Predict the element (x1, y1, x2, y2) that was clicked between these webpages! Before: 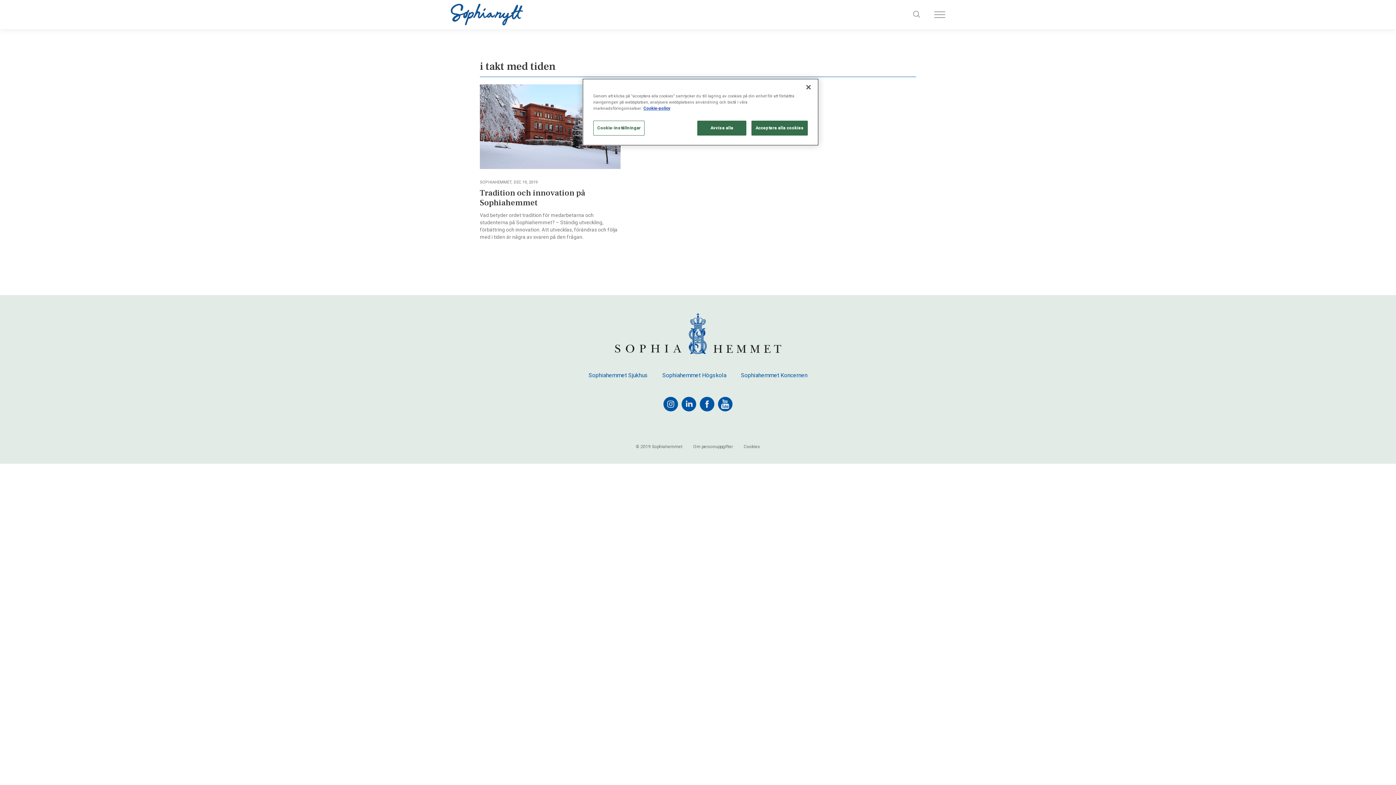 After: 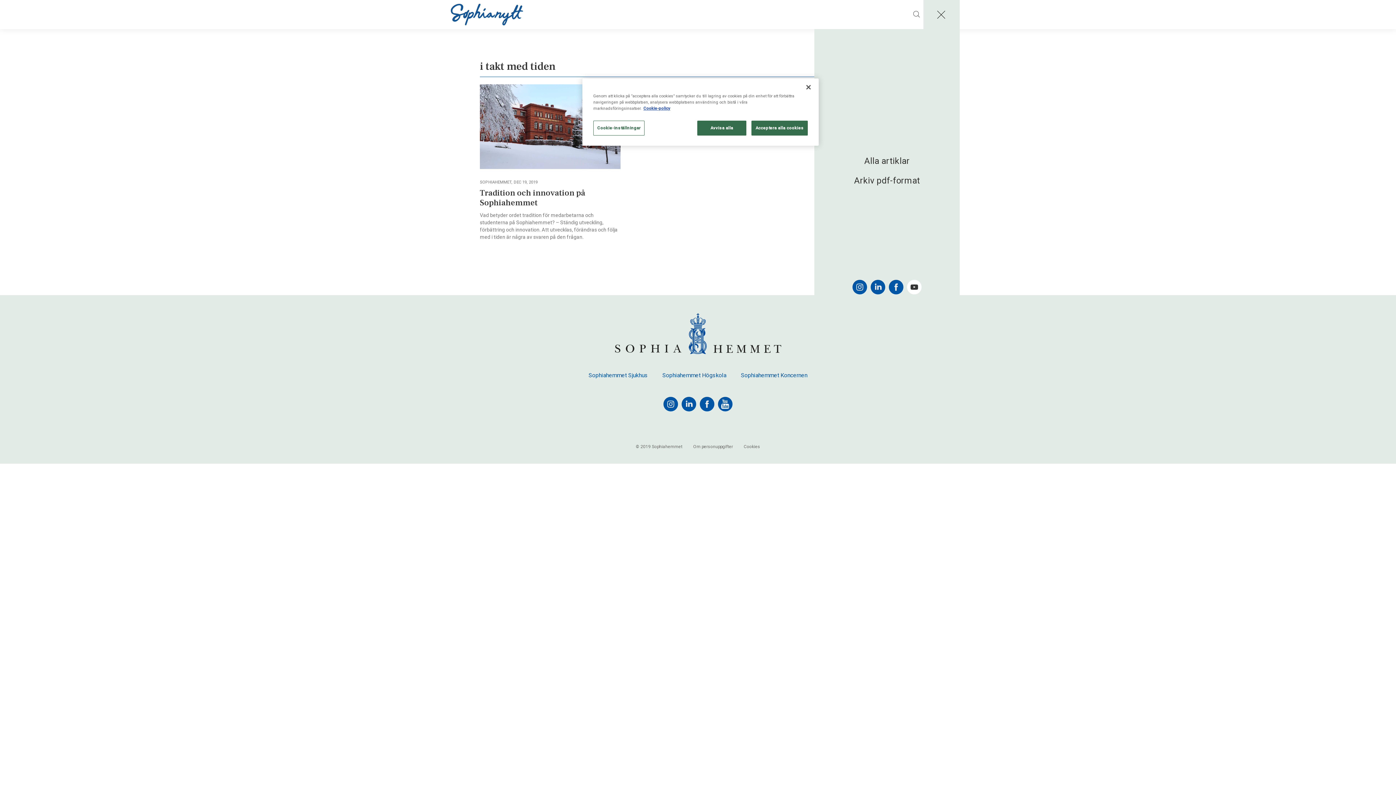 Action: label: Öppna menyn bbox: (934, 11, 945, 17)